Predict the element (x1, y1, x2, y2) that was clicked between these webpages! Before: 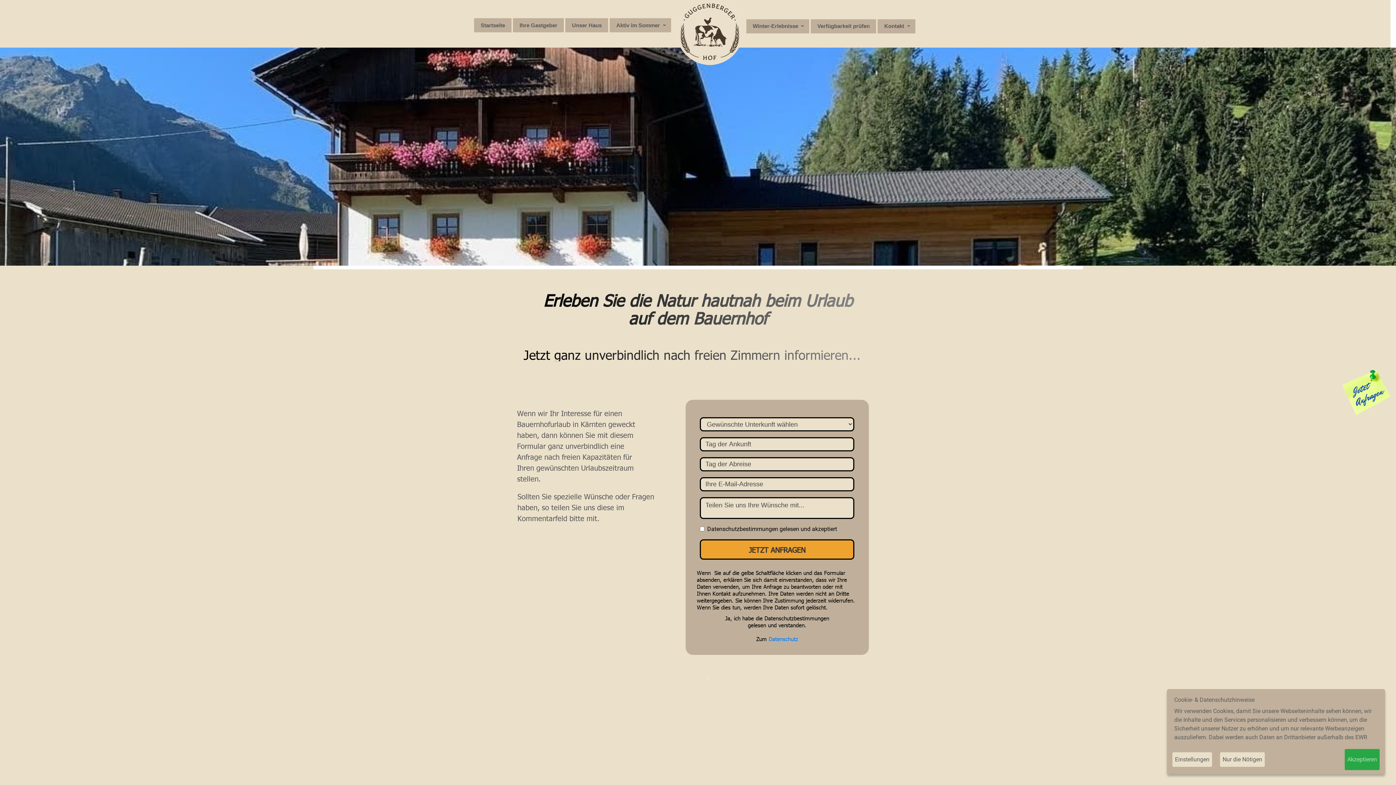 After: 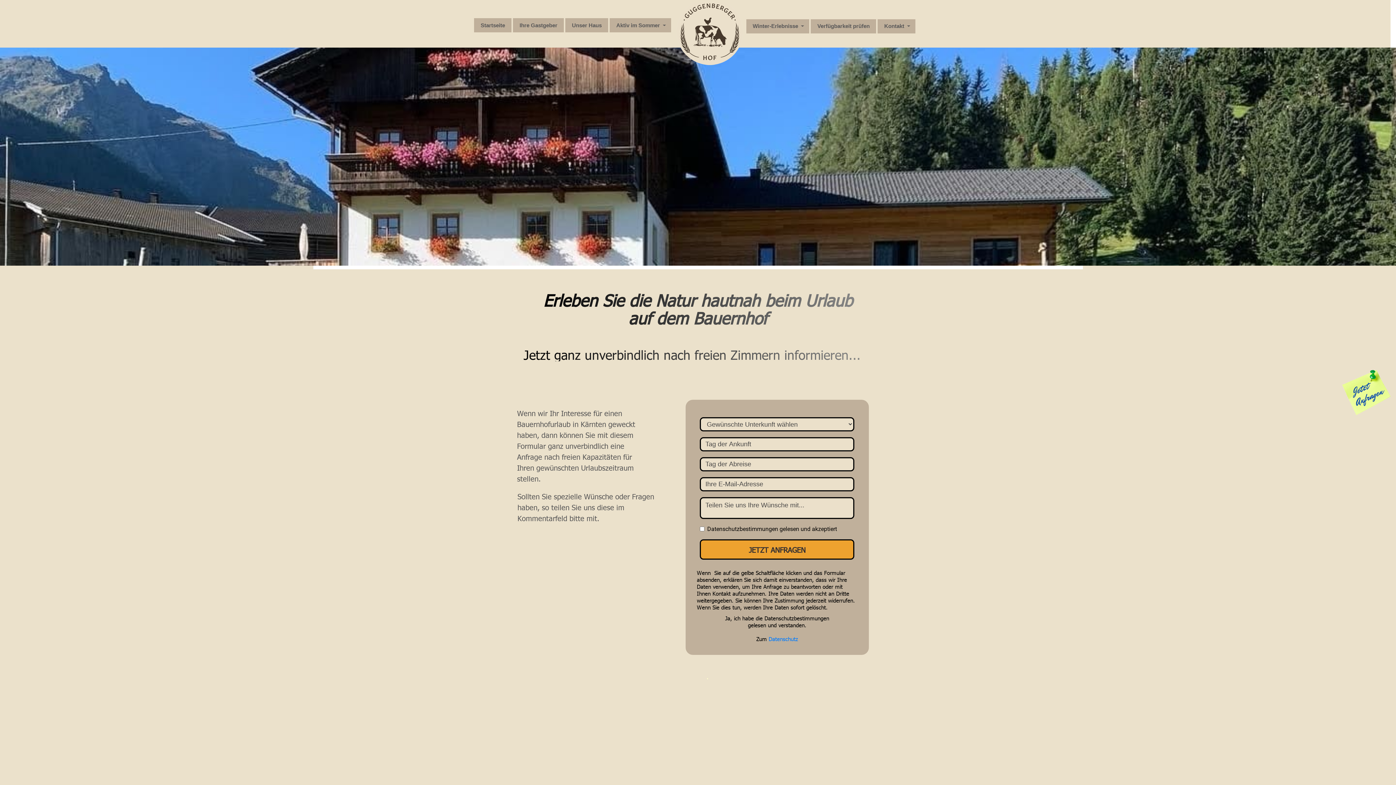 Action: label: Nur die Nötigen bbox: (1220, 752, 1265, 767)